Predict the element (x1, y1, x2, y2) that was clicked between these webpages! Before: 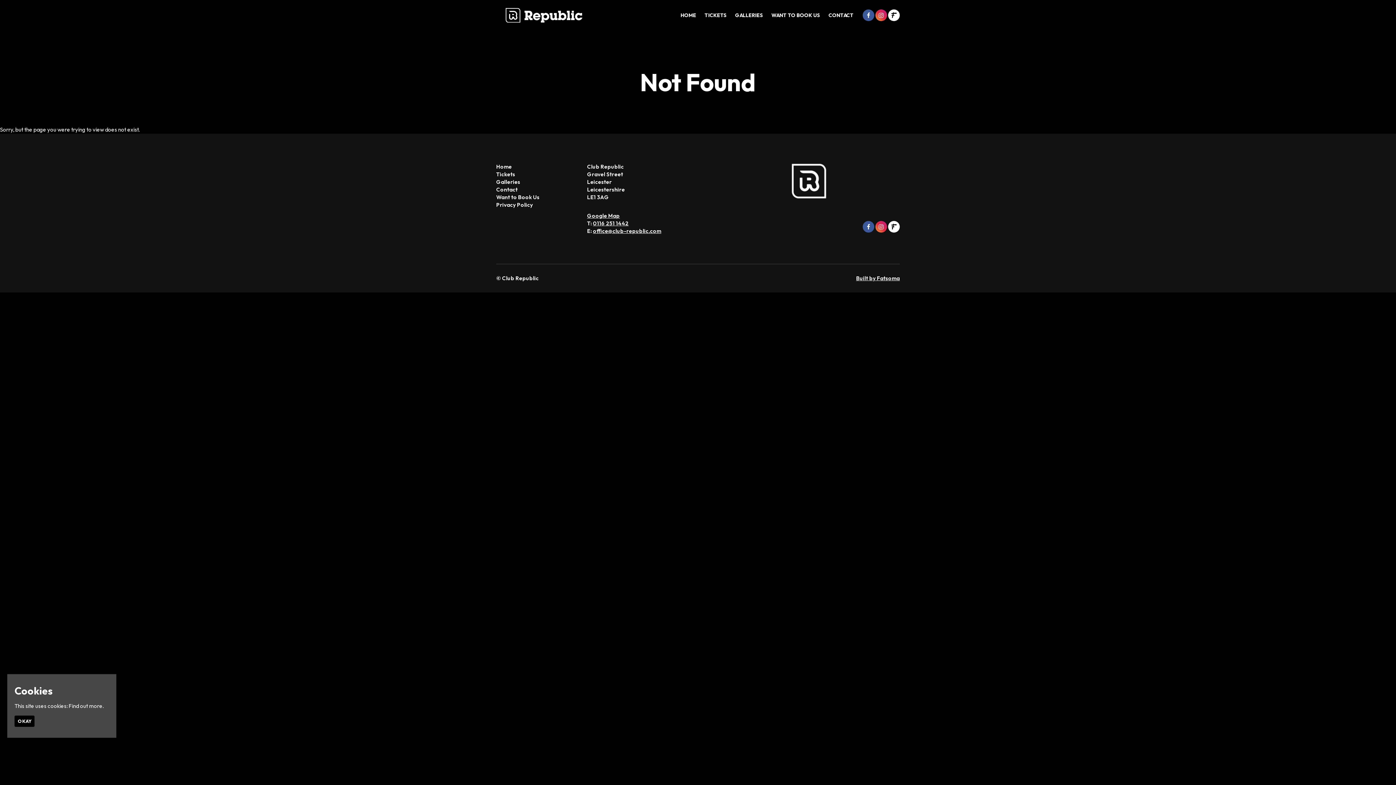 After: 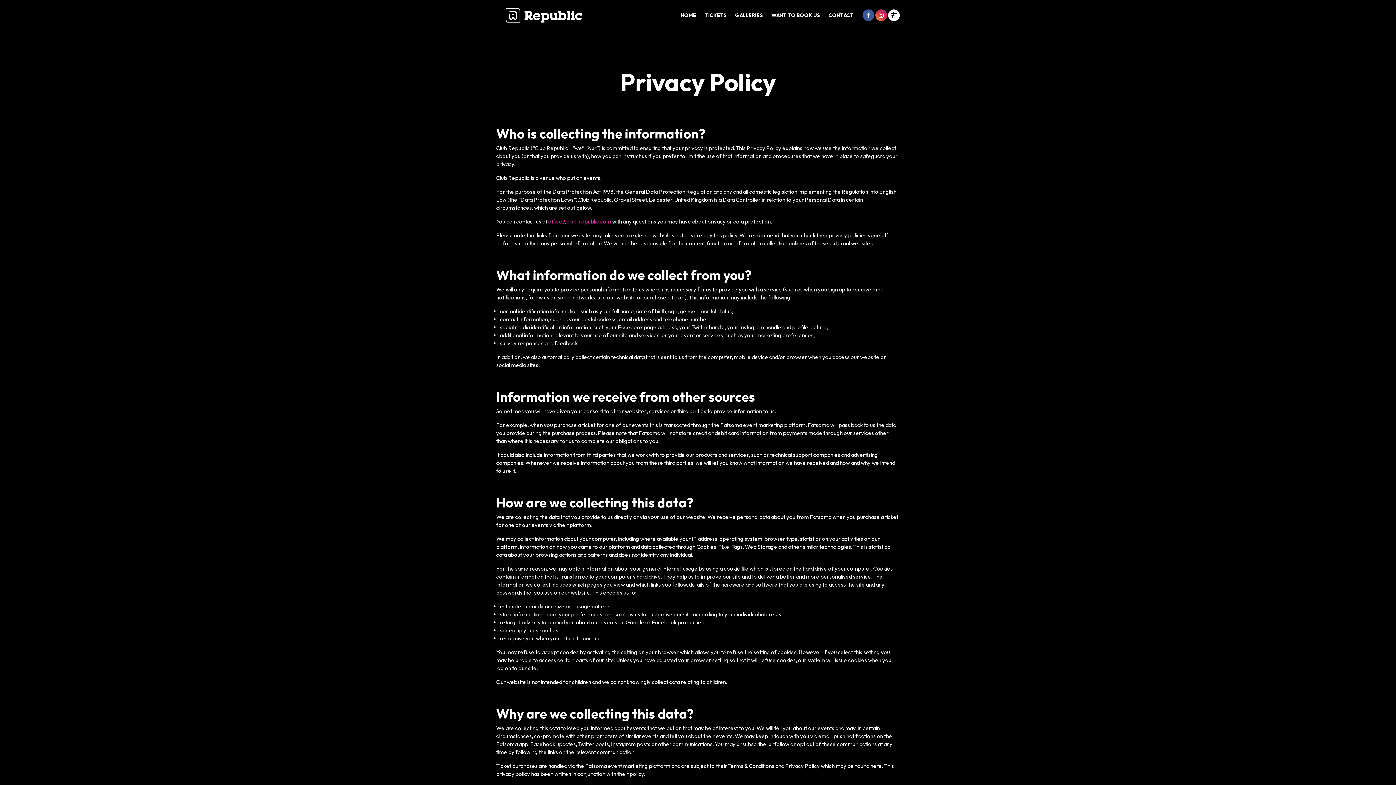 Action: bbox: (496, 201, 533, 208) label: Privacy Policy